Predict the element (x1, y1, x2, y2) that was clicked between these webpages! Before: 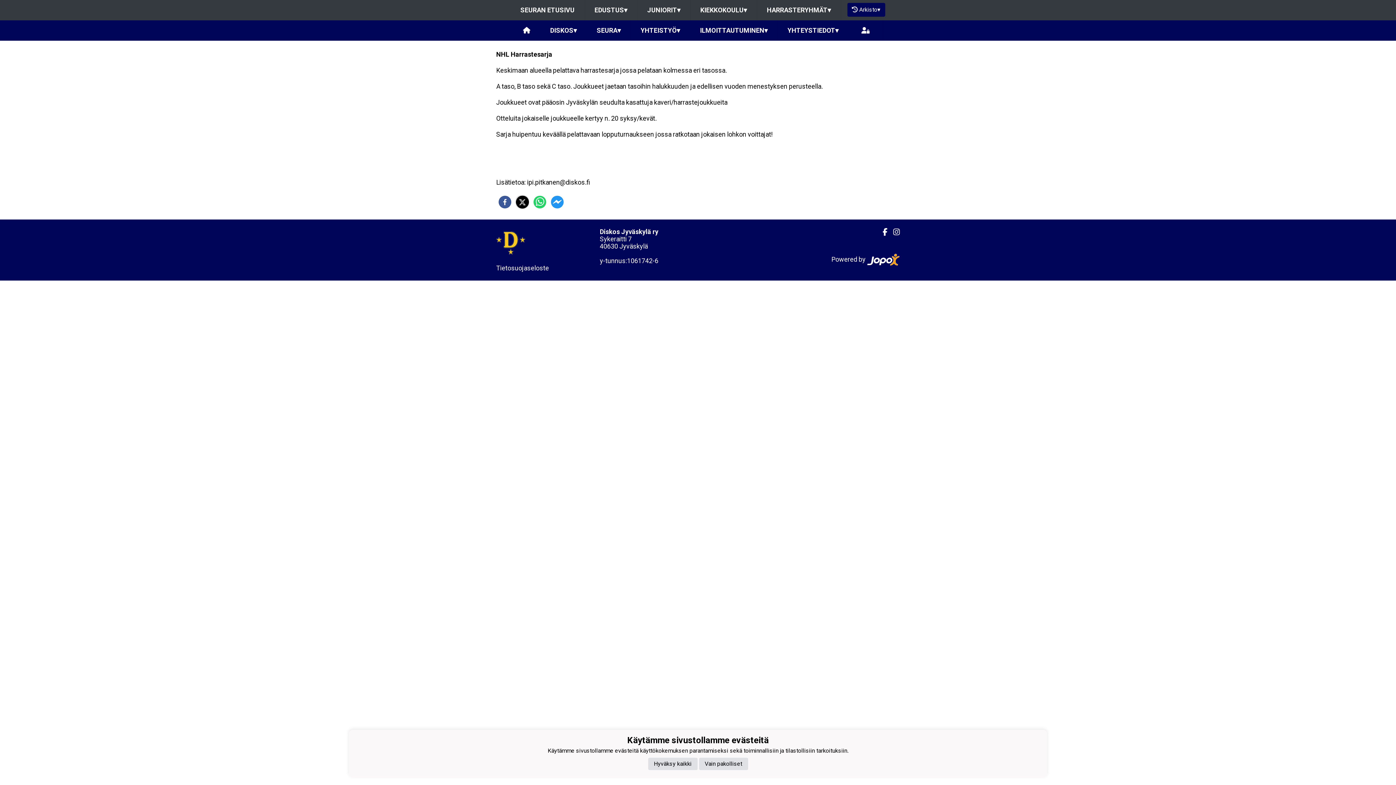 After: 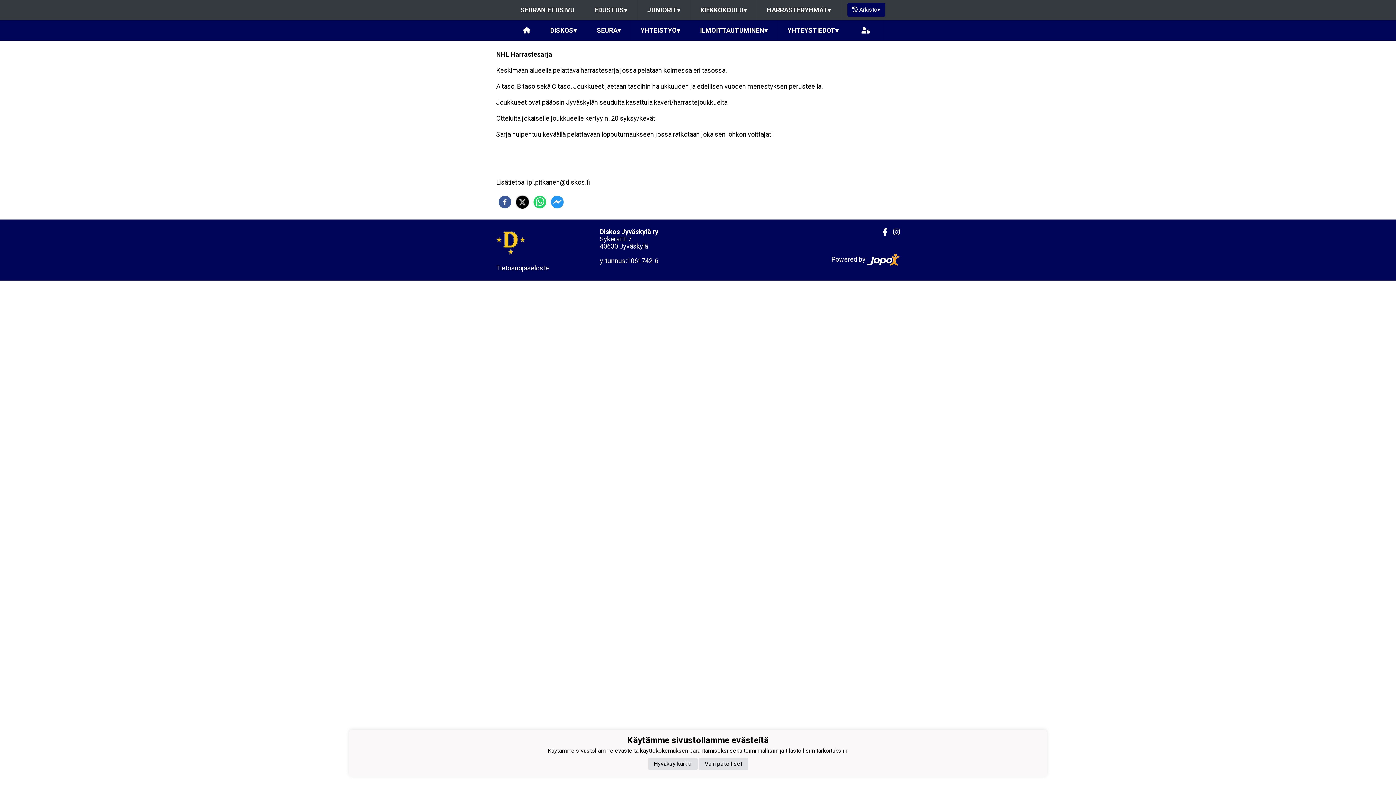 Action: label: Facebook bbox: (877, 228, 887, 236)